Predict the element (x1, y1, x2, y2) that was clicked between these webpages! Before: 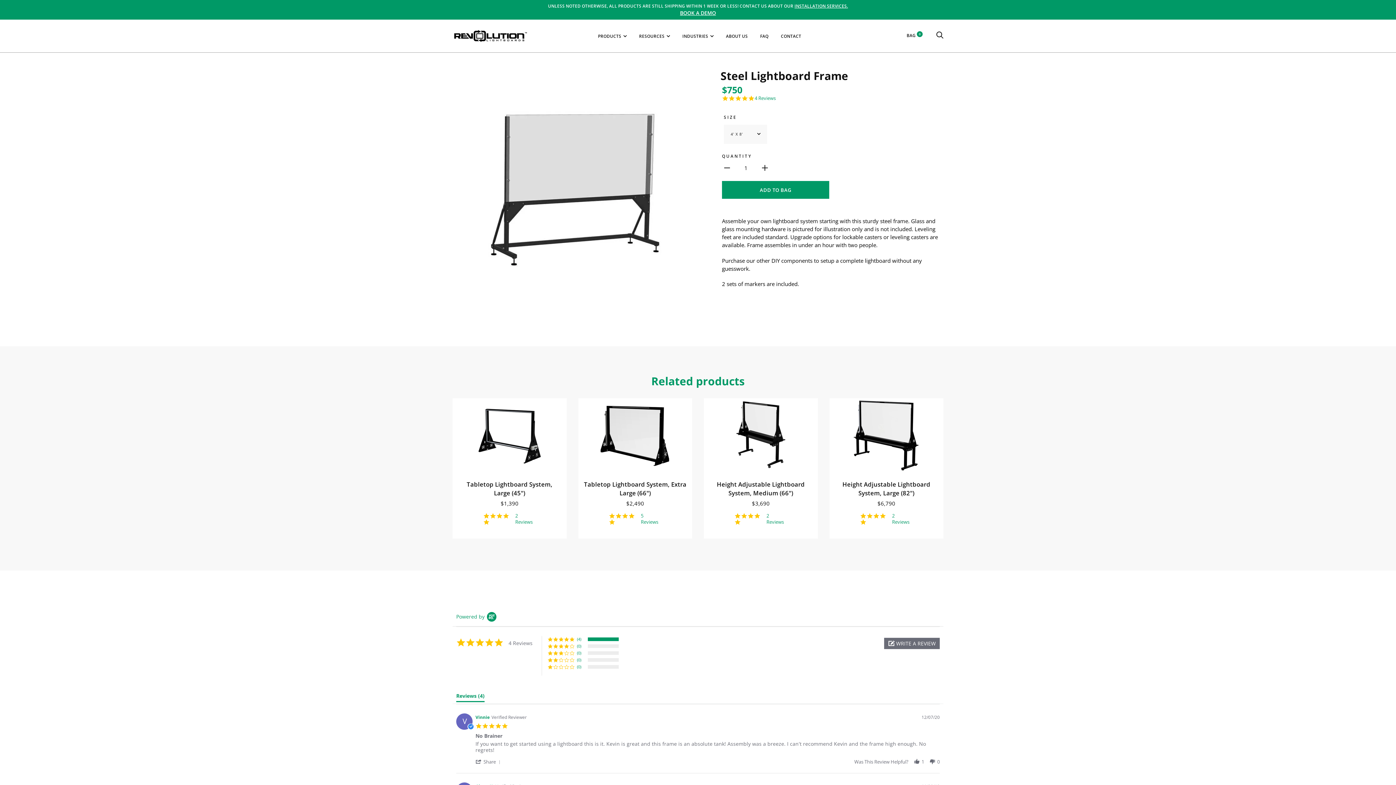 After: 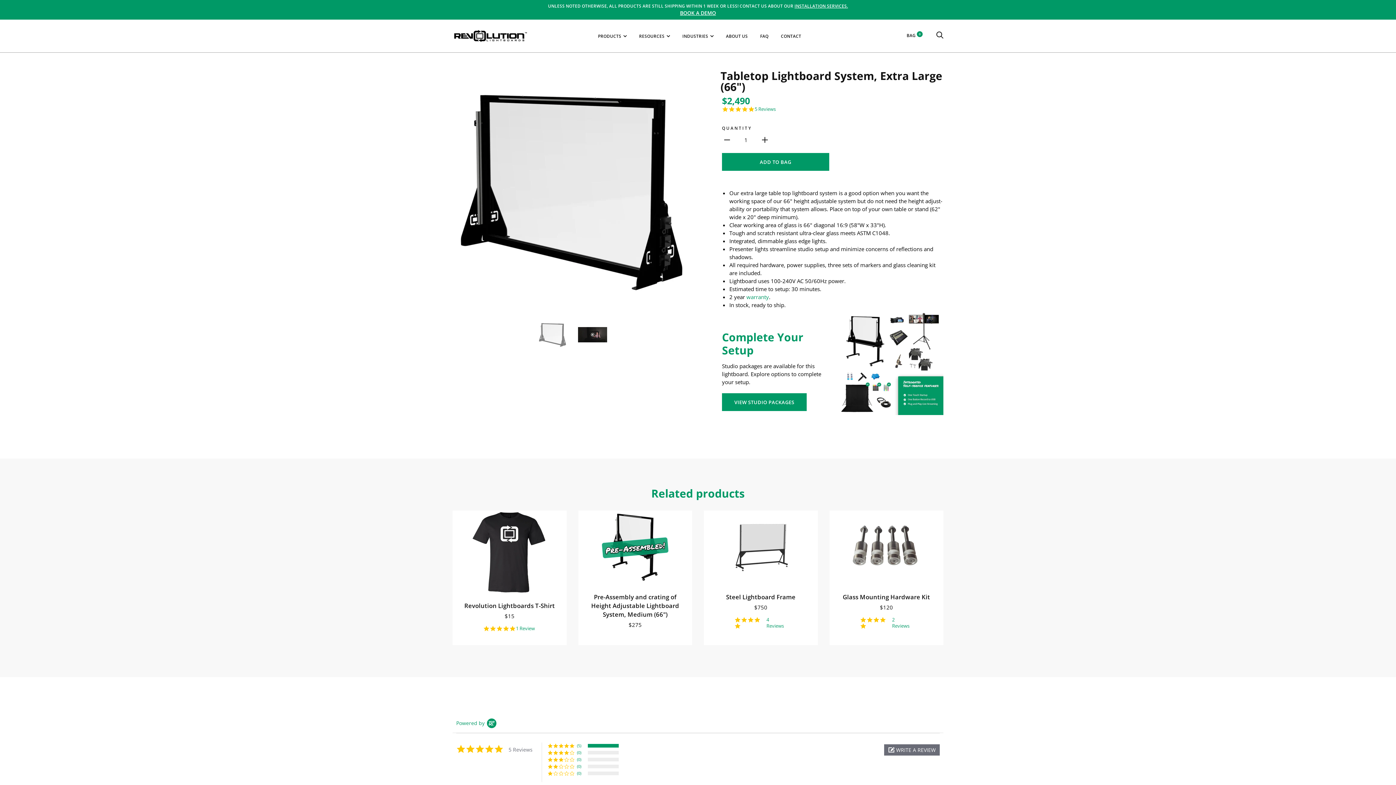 Action: bbox: (578, 398, 692, 472)